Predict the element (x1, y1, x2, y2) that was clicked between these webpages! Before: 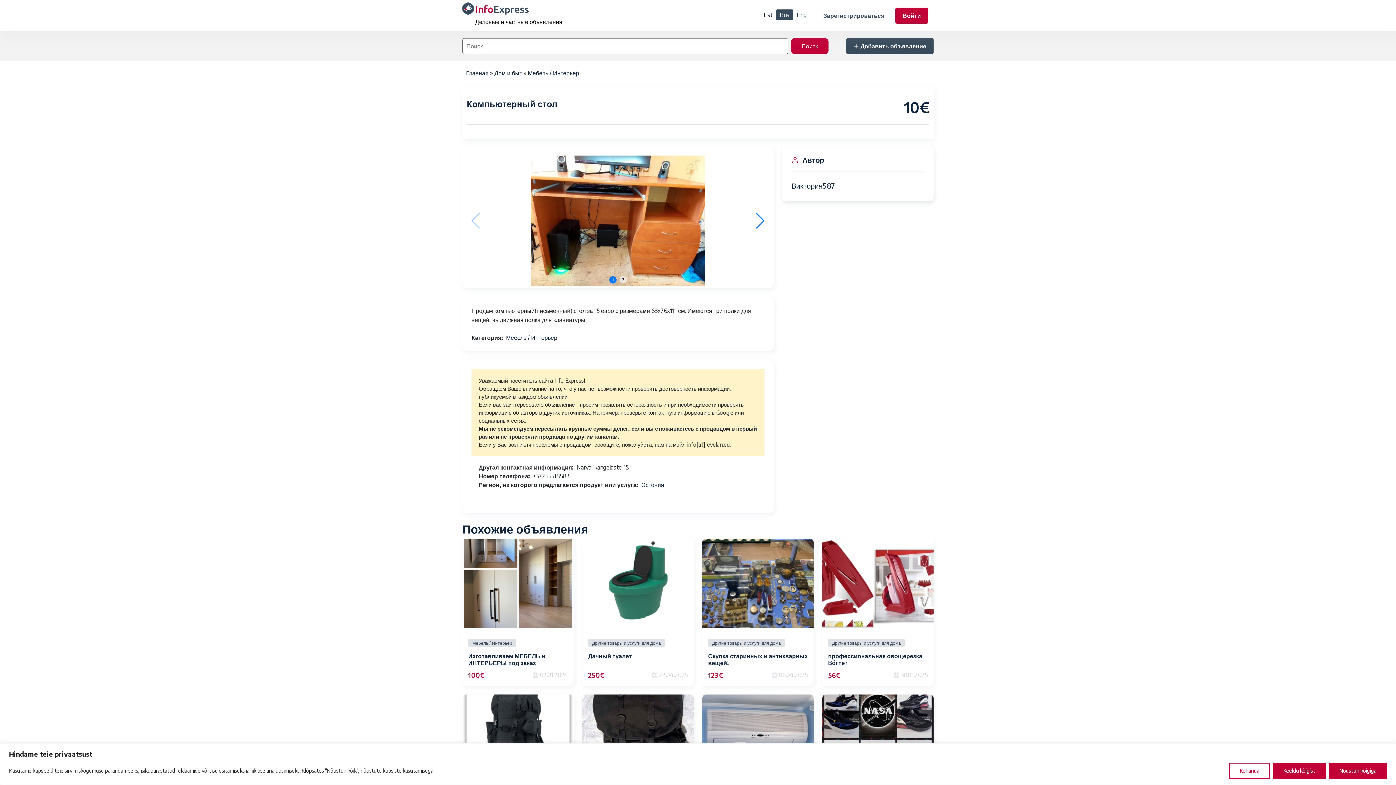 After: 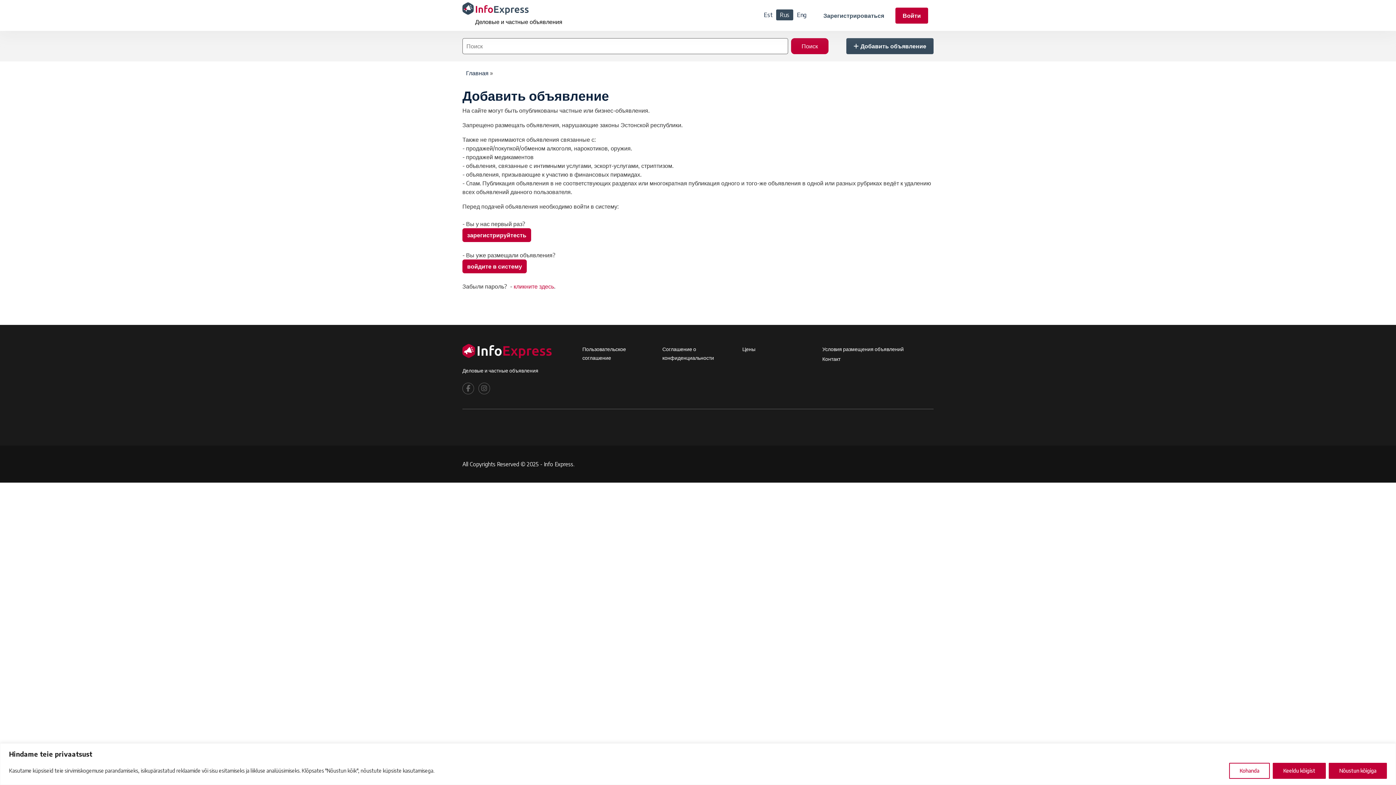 Action: label:  Добавить объявление bbox: (846, 38, 933, 54)